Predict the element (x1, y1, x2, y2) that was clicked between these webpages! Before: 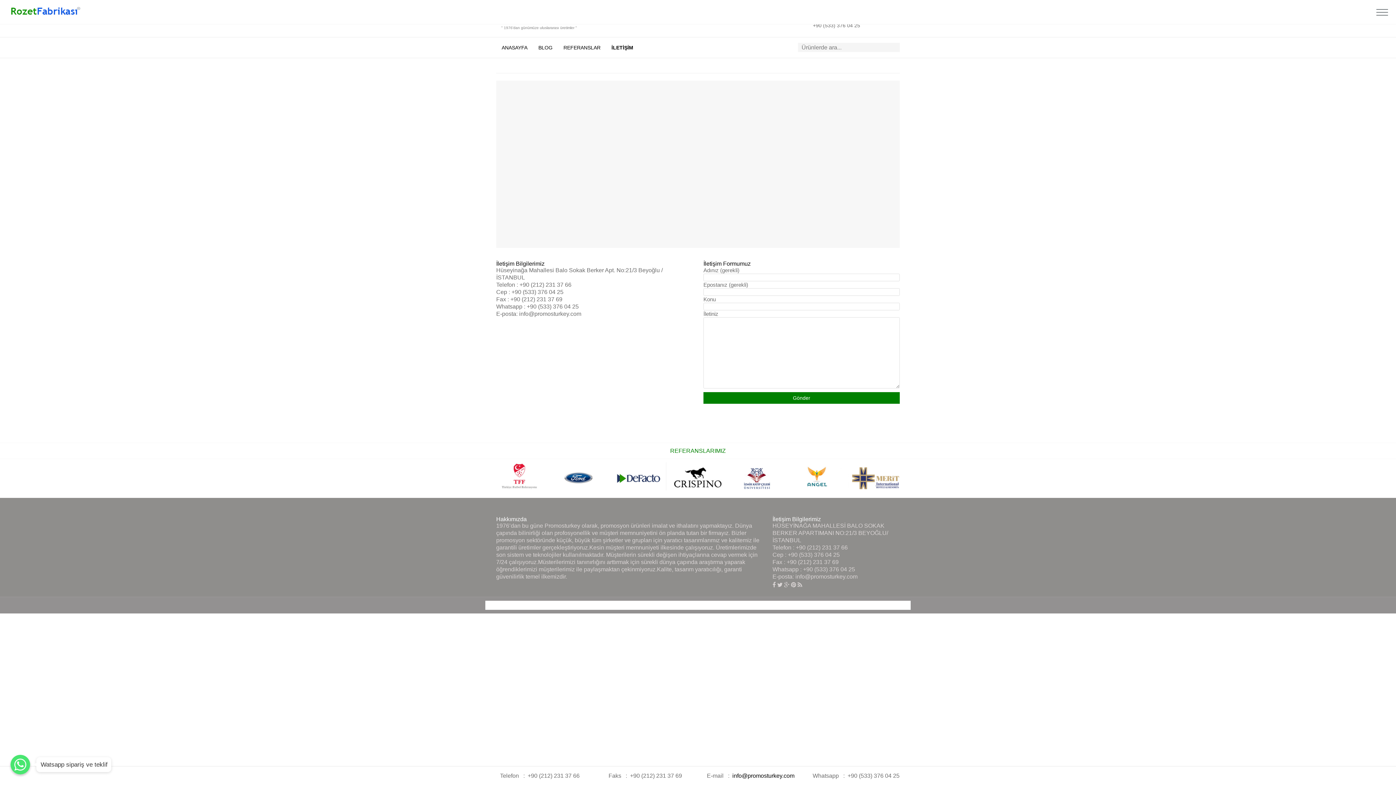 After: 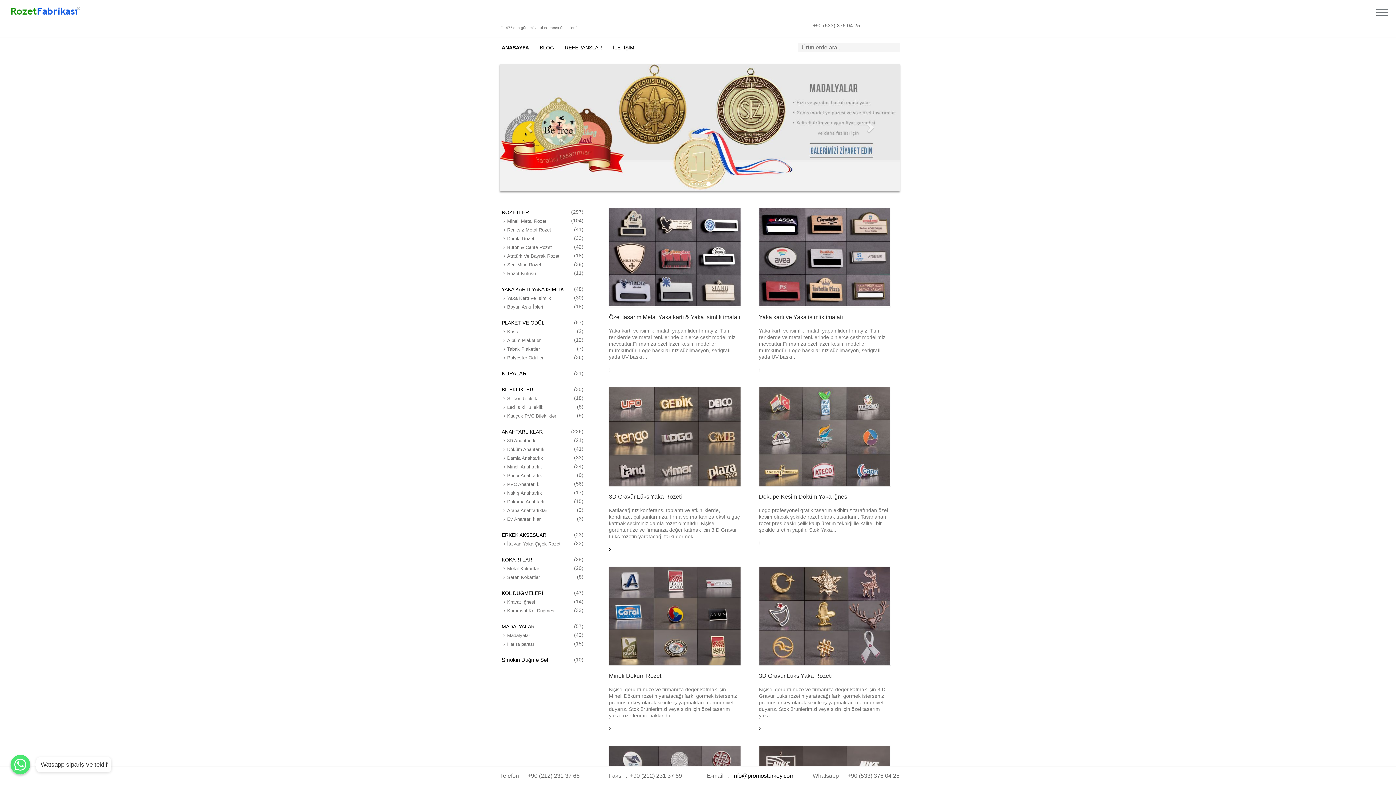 Action: bbox: (6, 8, 82, 19)